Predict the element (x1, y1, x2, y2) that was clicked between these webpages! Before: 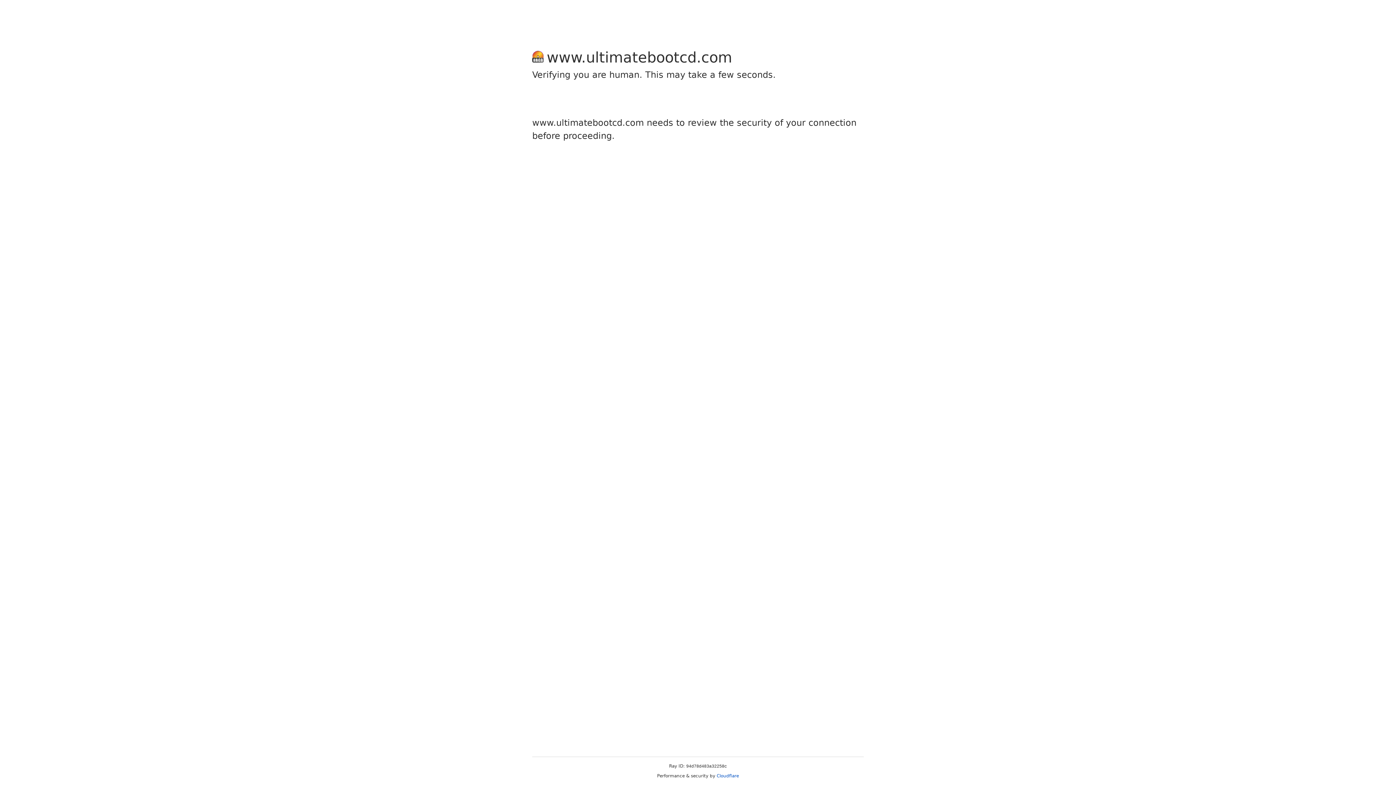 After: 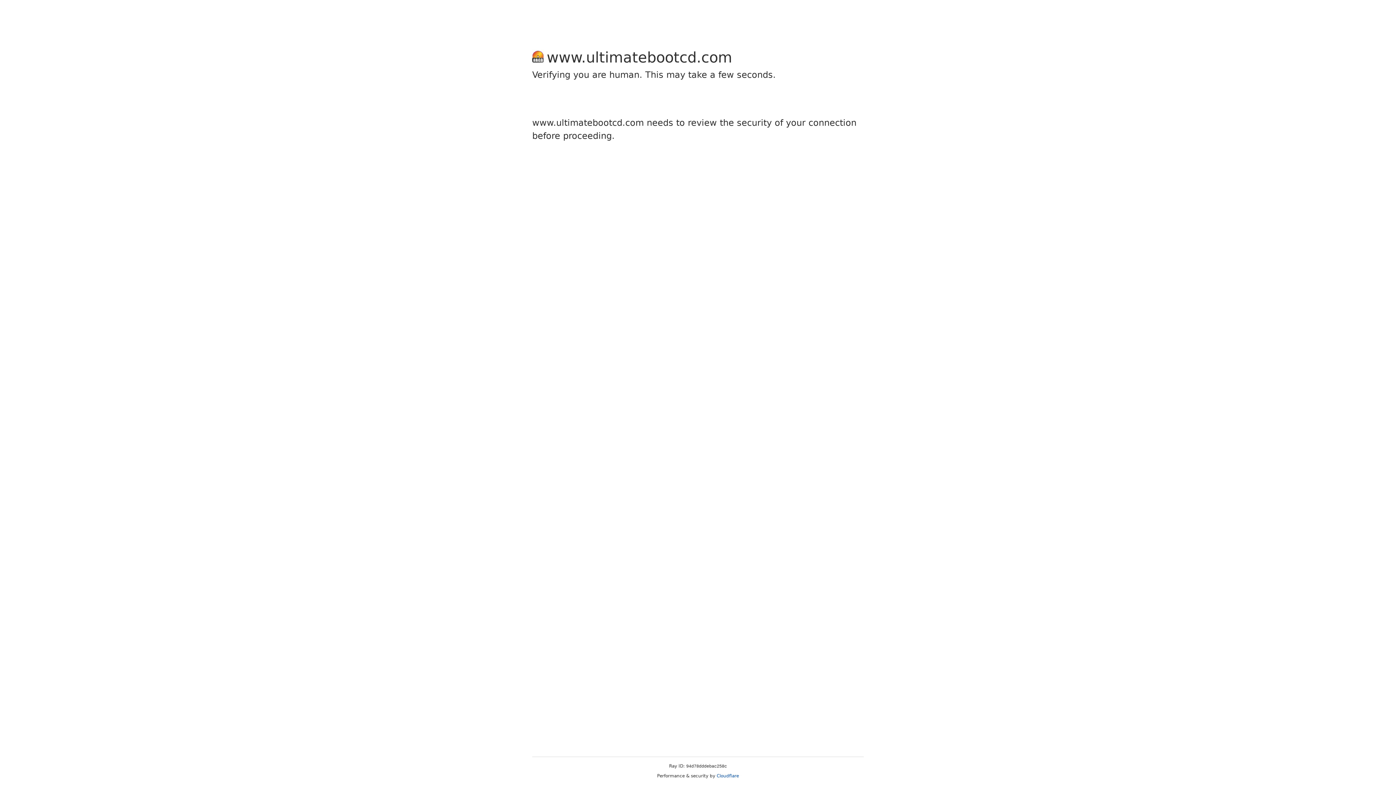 Action: label: Cloudflare bbox: (716, 773, 739, 778)